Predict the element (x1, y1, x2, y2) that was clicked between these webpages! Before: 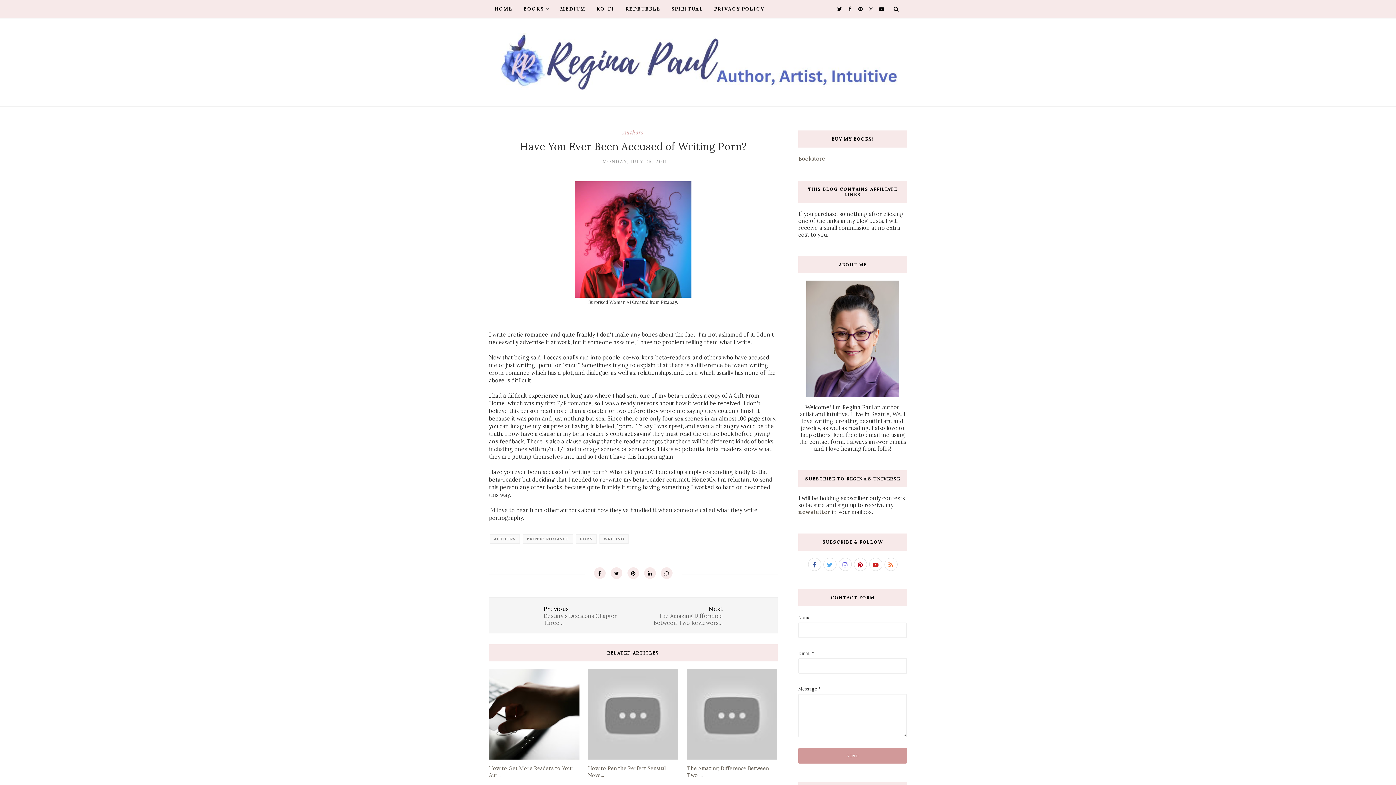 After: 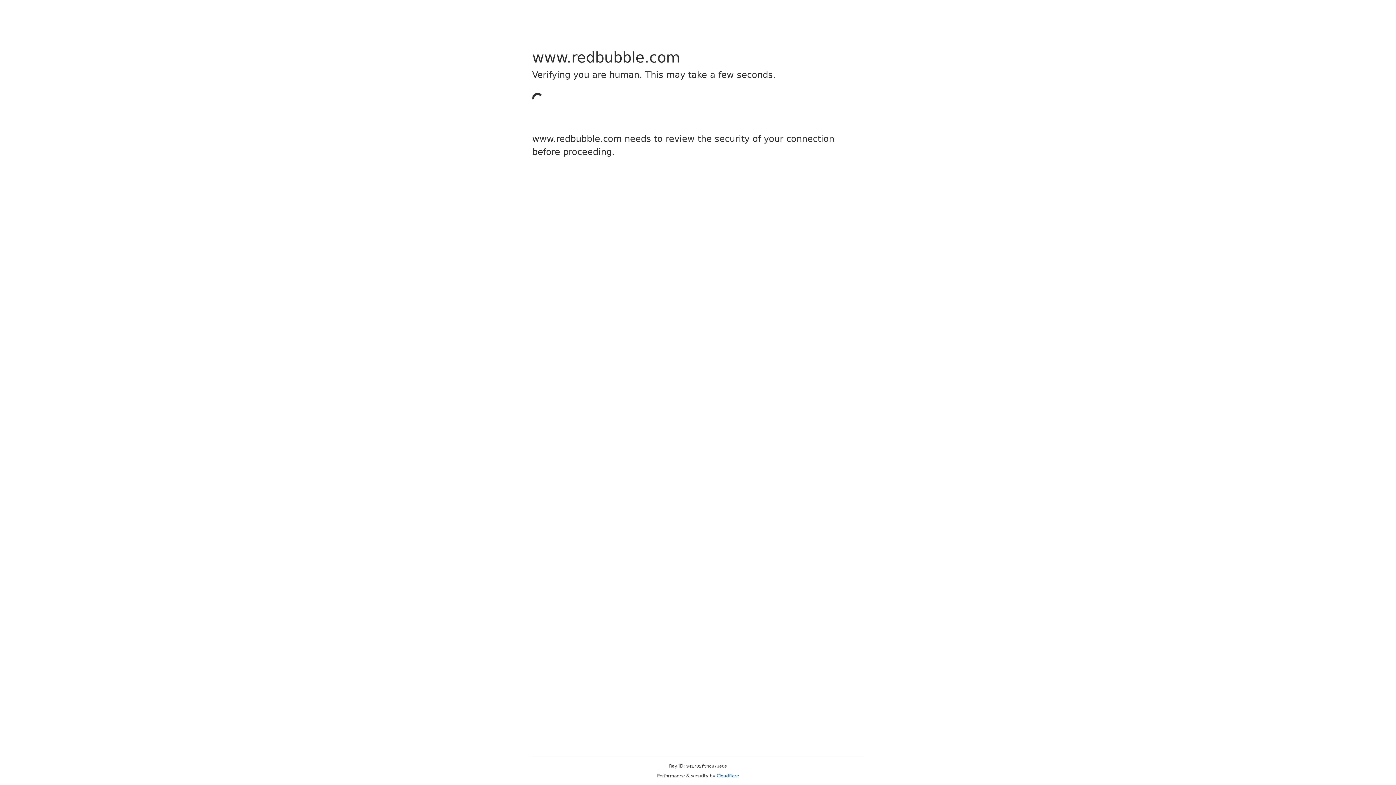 Action: label: REDBUBBLE bbox: (625, 0, 660, 18)